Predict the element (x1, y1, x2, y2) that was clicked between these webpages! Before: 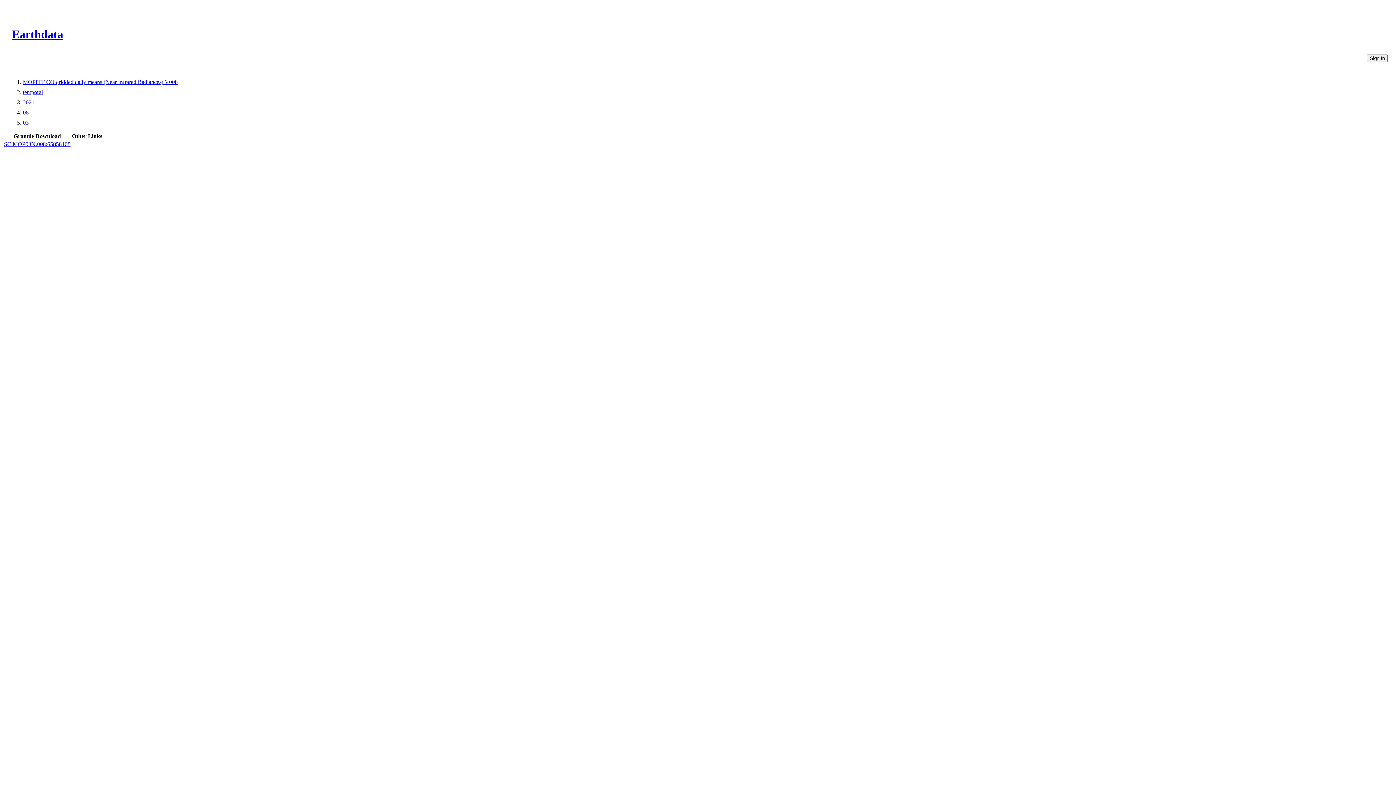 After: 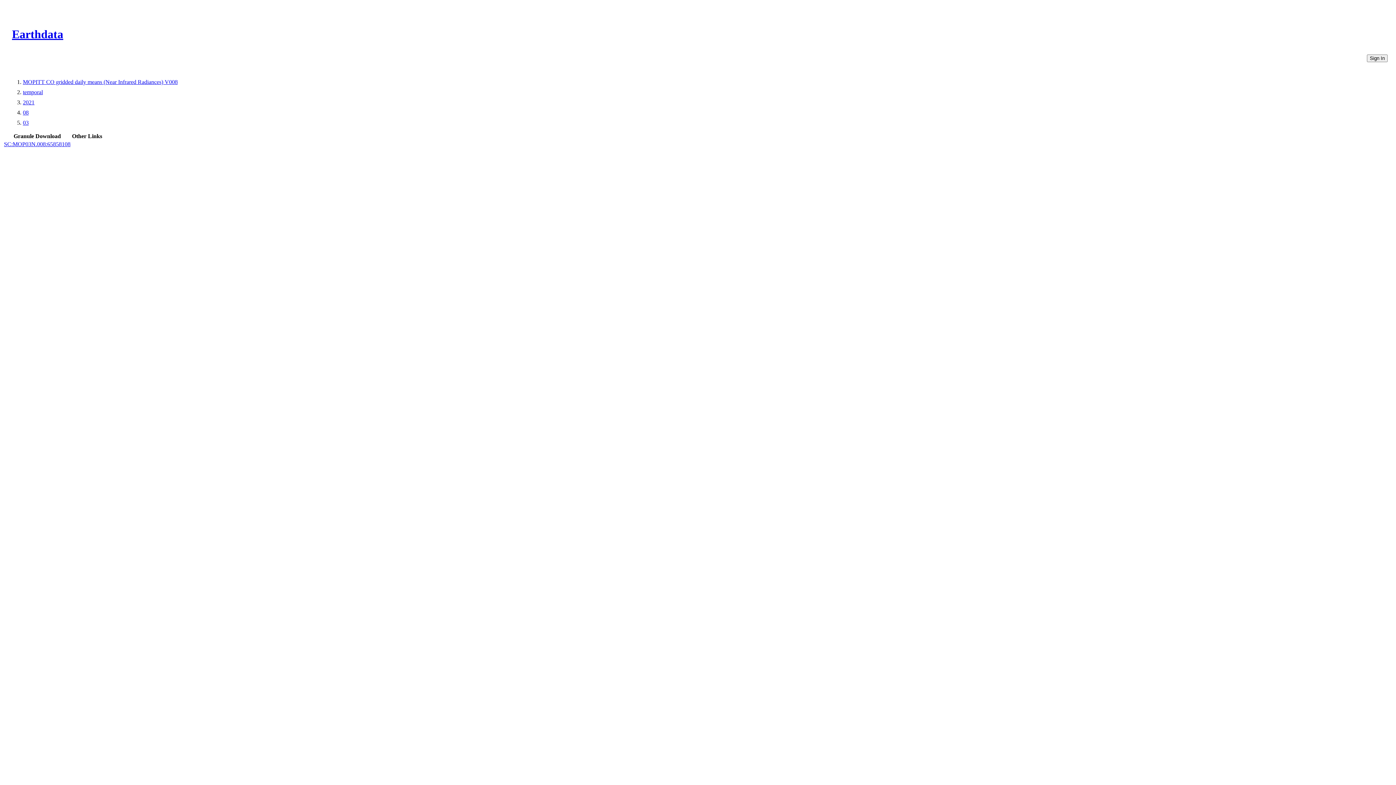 Action: label: 03 bbox: (22, 119, 28, 125)